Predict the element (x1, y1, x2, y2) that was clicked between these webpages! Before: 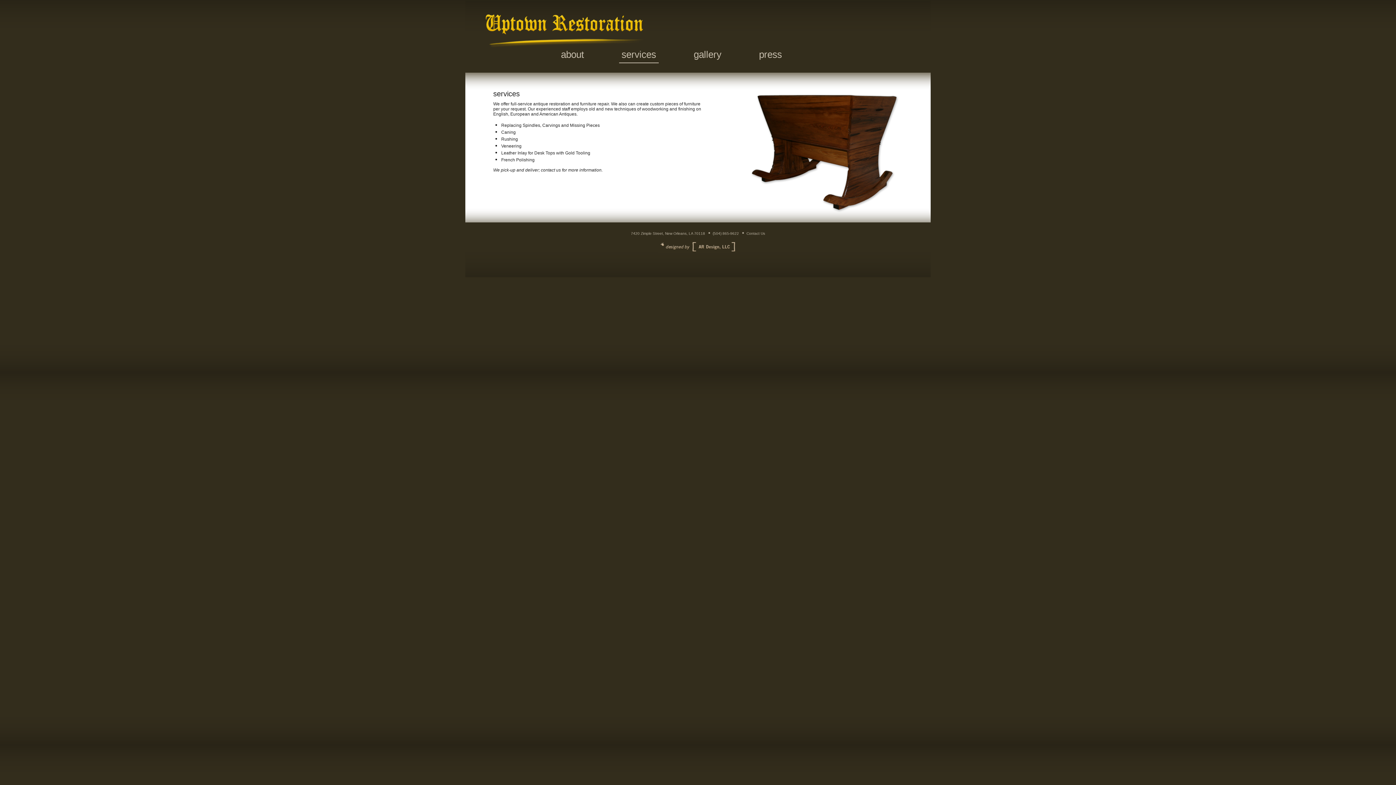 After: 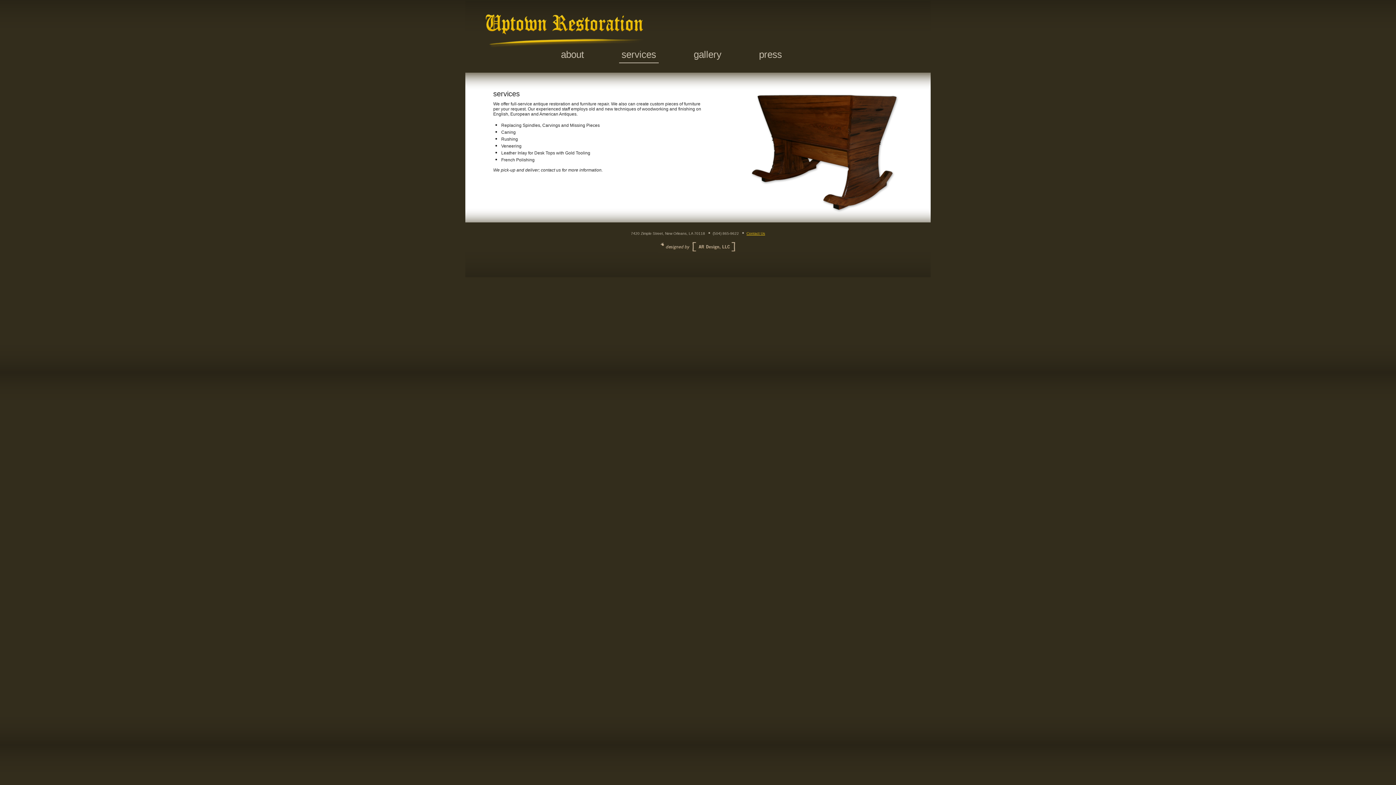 Action: label: Contact Us bbox: (746, 231, 765, 235)